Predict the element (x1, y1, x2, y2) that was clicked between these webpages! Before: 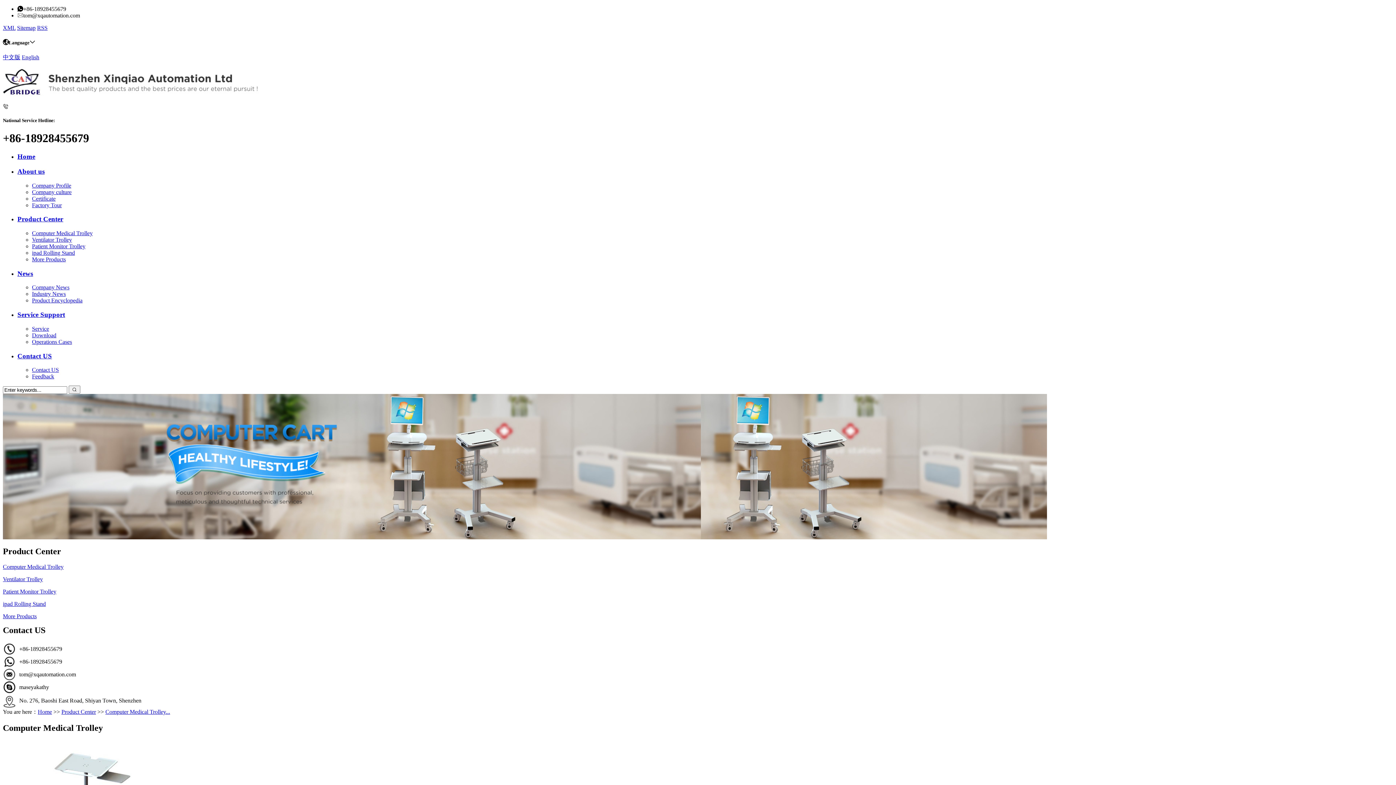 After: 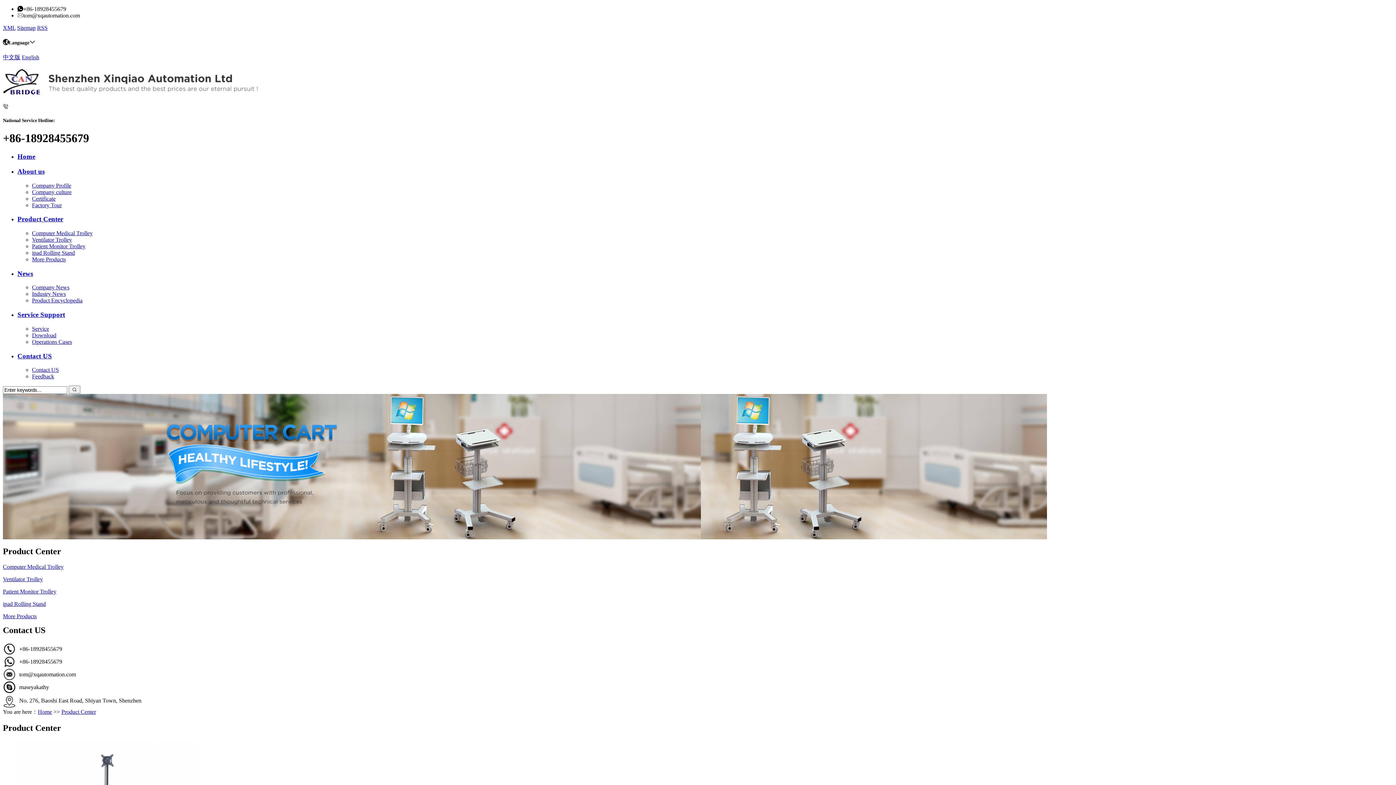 Action: bbox: (61, 709, 96, 715) label: Product Center